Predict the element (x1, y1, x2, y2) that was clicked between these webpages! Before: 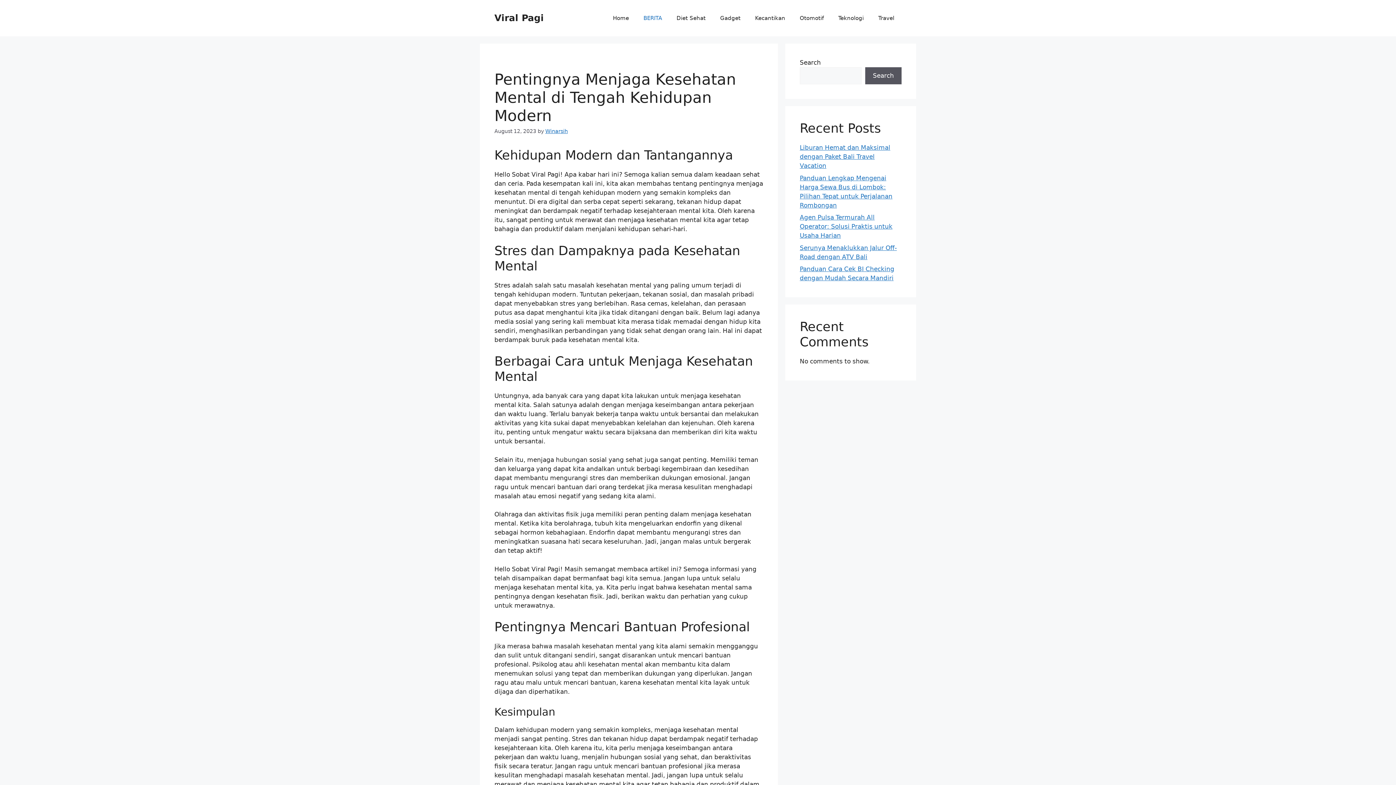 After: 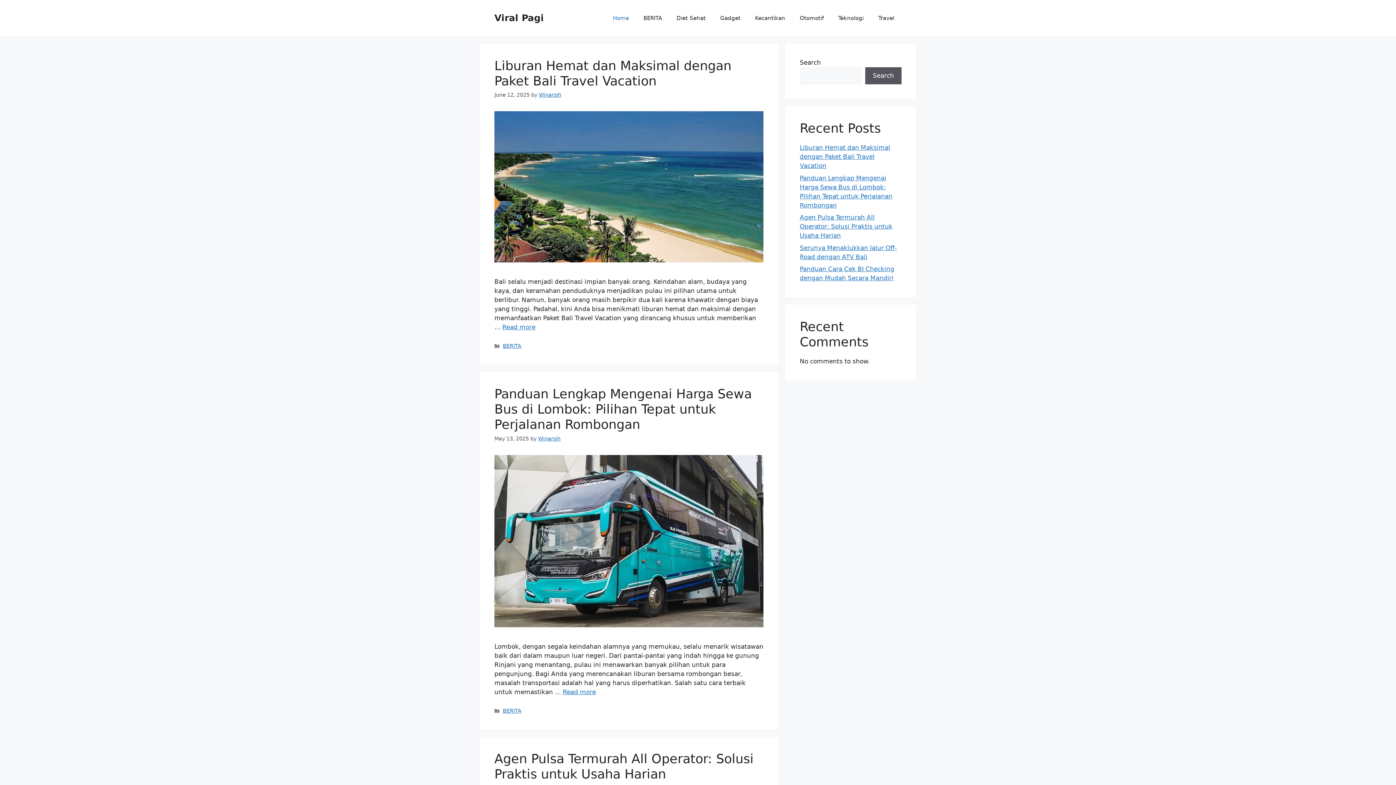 Action: label: Viral Pagi bbox: (494, 12, 544, 23)